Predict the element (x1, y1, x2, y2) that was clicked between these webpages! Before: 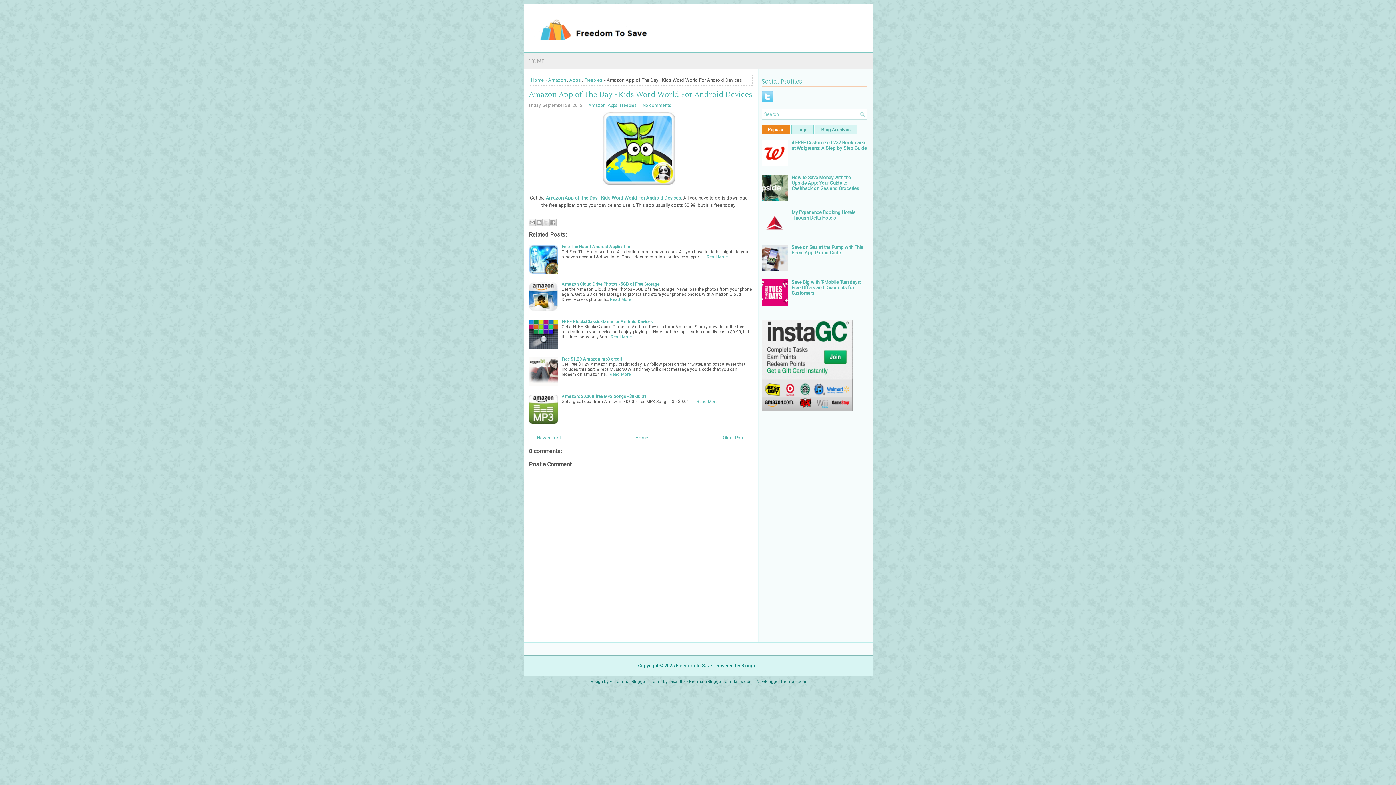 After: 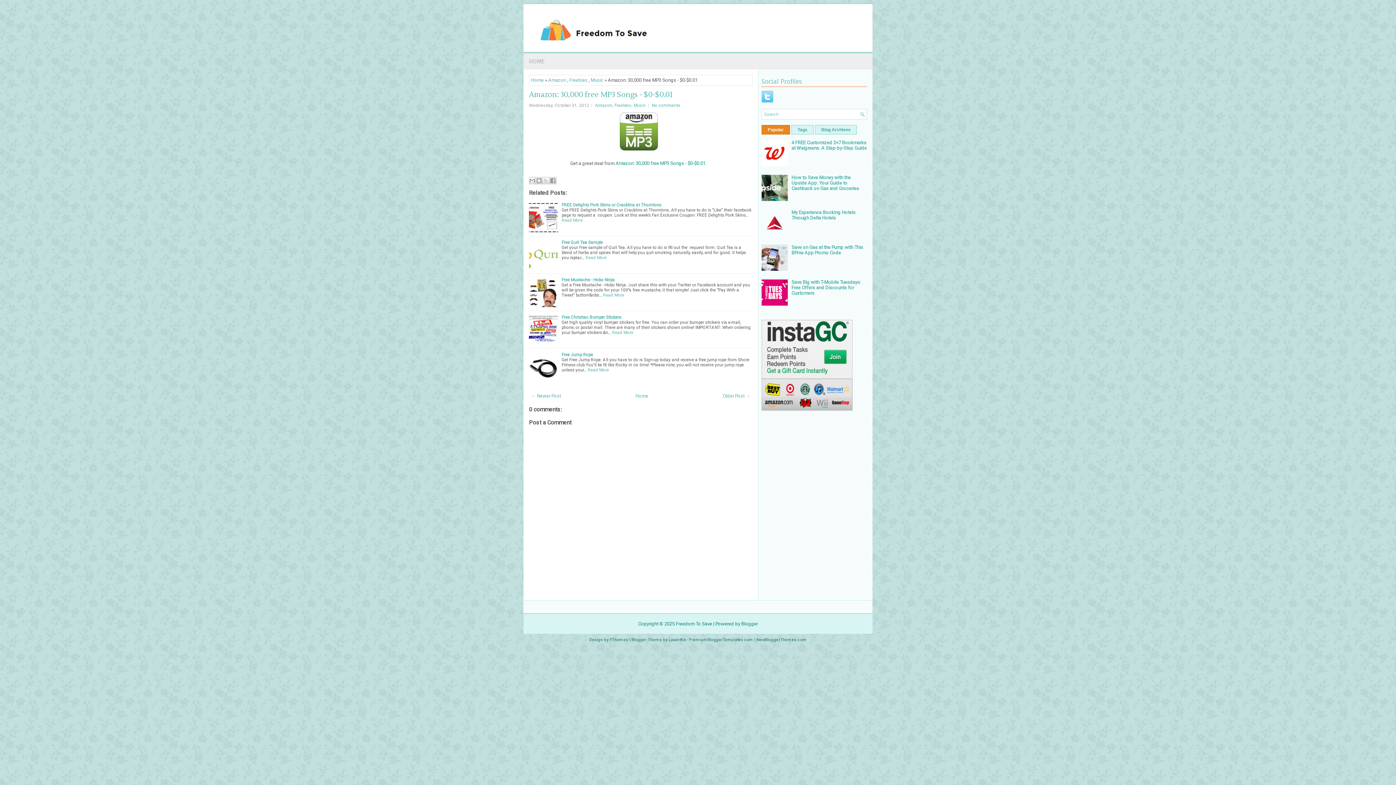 Action: label: Amazon: 30,000 free MP3 Songs - $0-$0.01 bbox: (561, 394, 646, 399)